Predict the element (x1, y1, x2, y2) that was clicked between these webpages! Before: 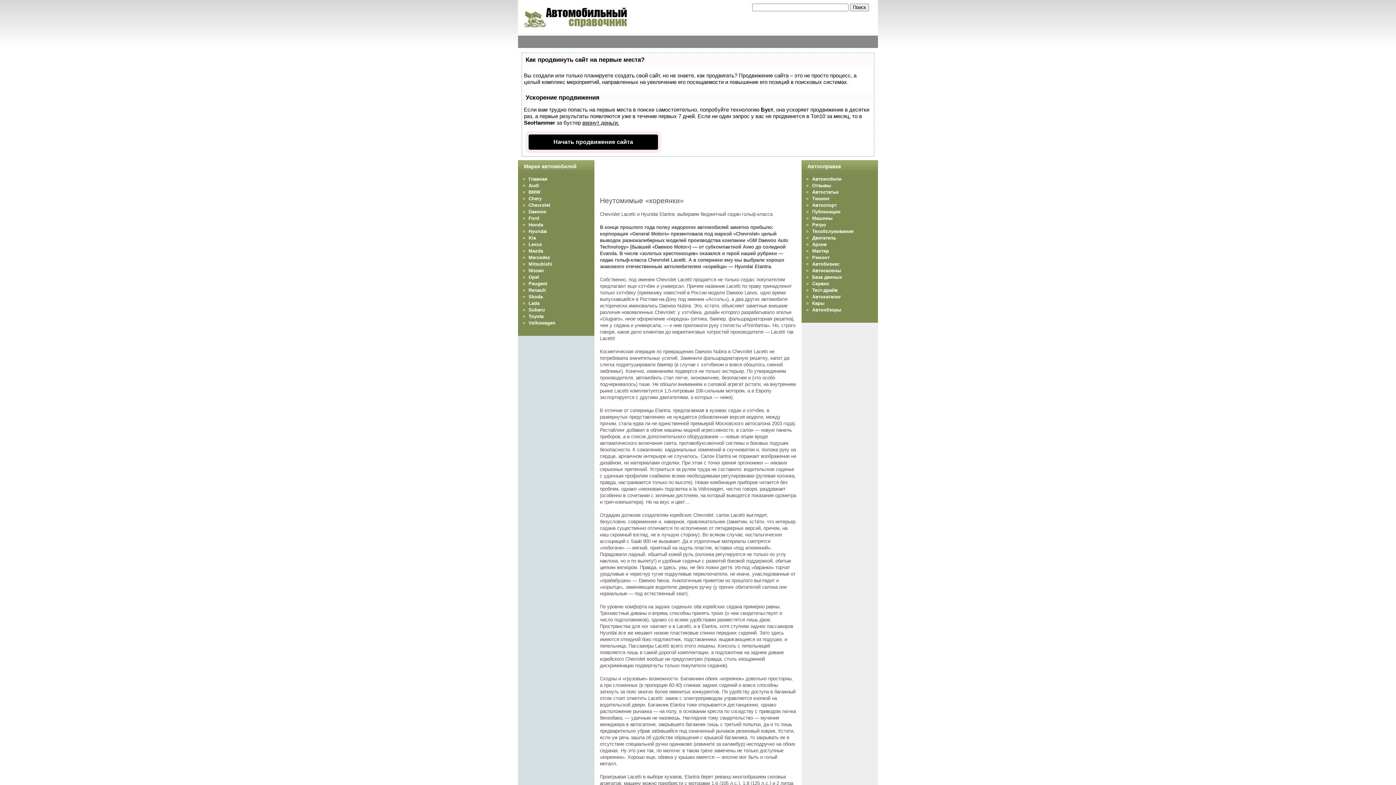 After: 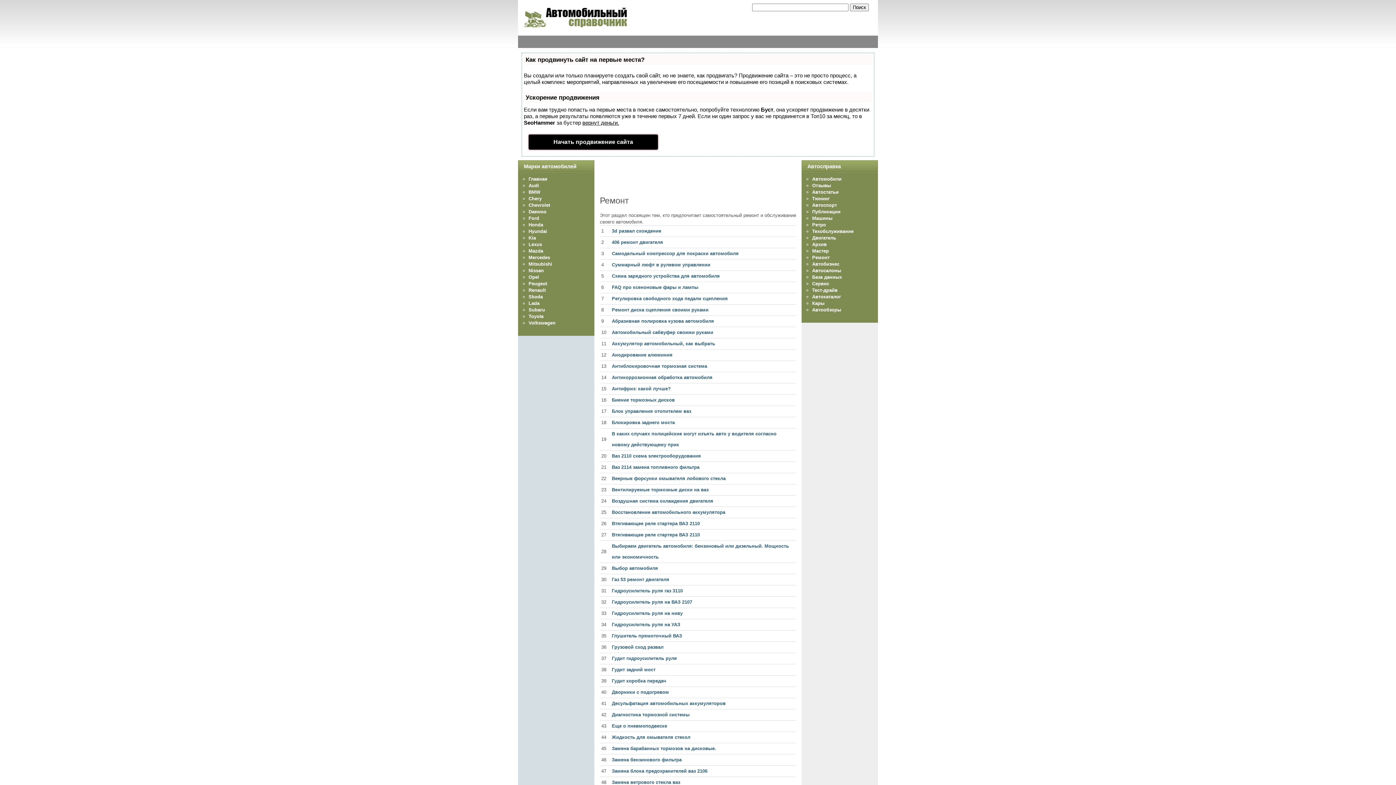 Action: bbox: (812, 254, 829, 260) label: Ремонт